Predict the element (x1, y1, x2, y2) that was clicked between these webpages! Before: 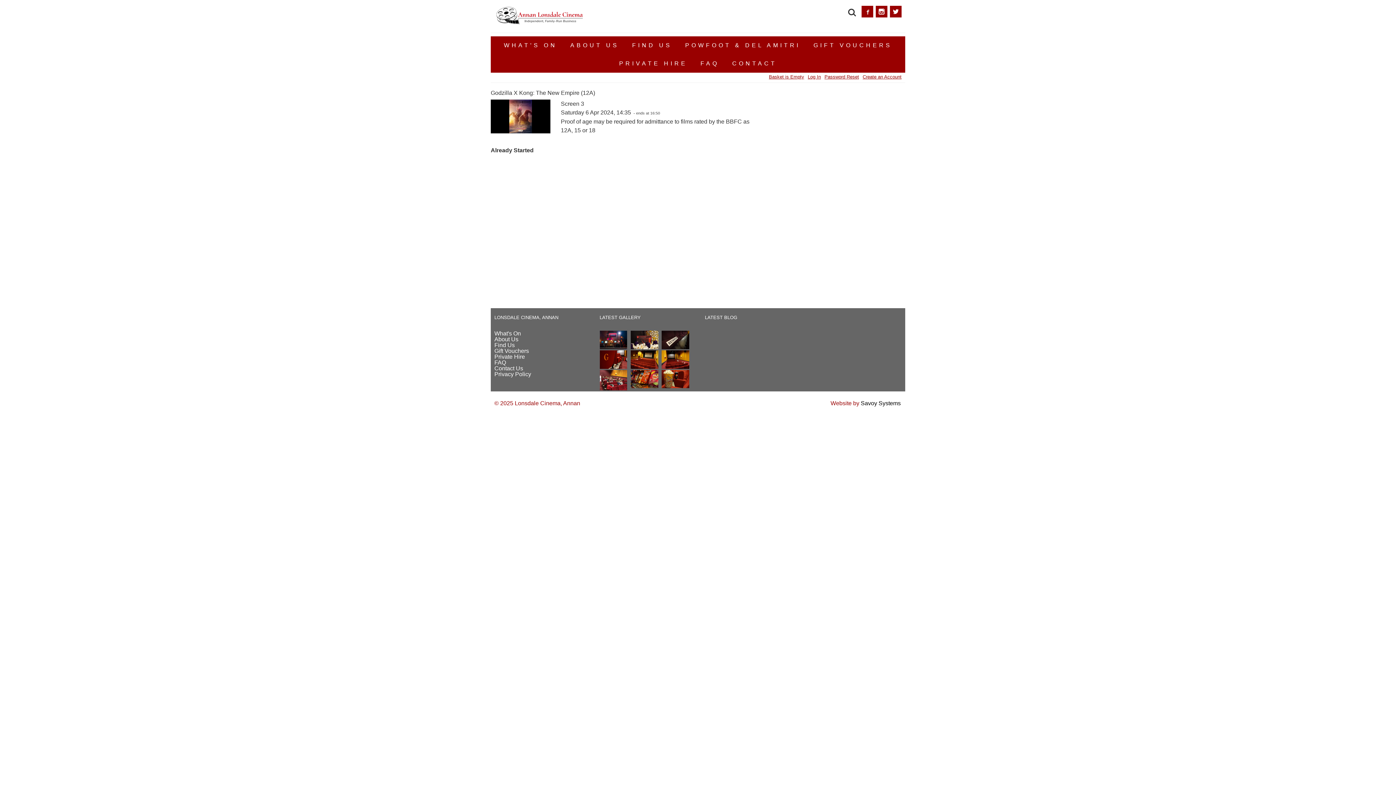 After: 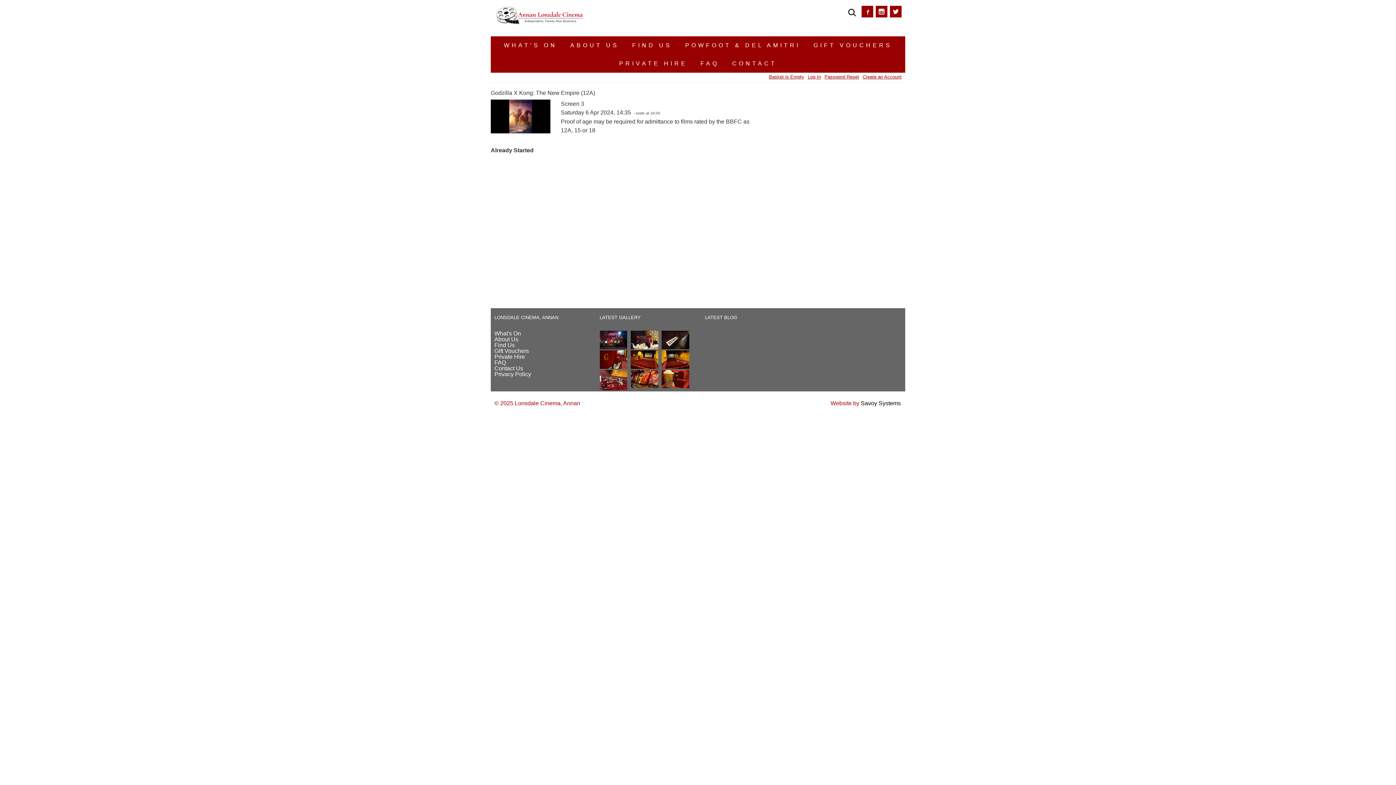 Action: bbox: (874, 9, 887, 15)